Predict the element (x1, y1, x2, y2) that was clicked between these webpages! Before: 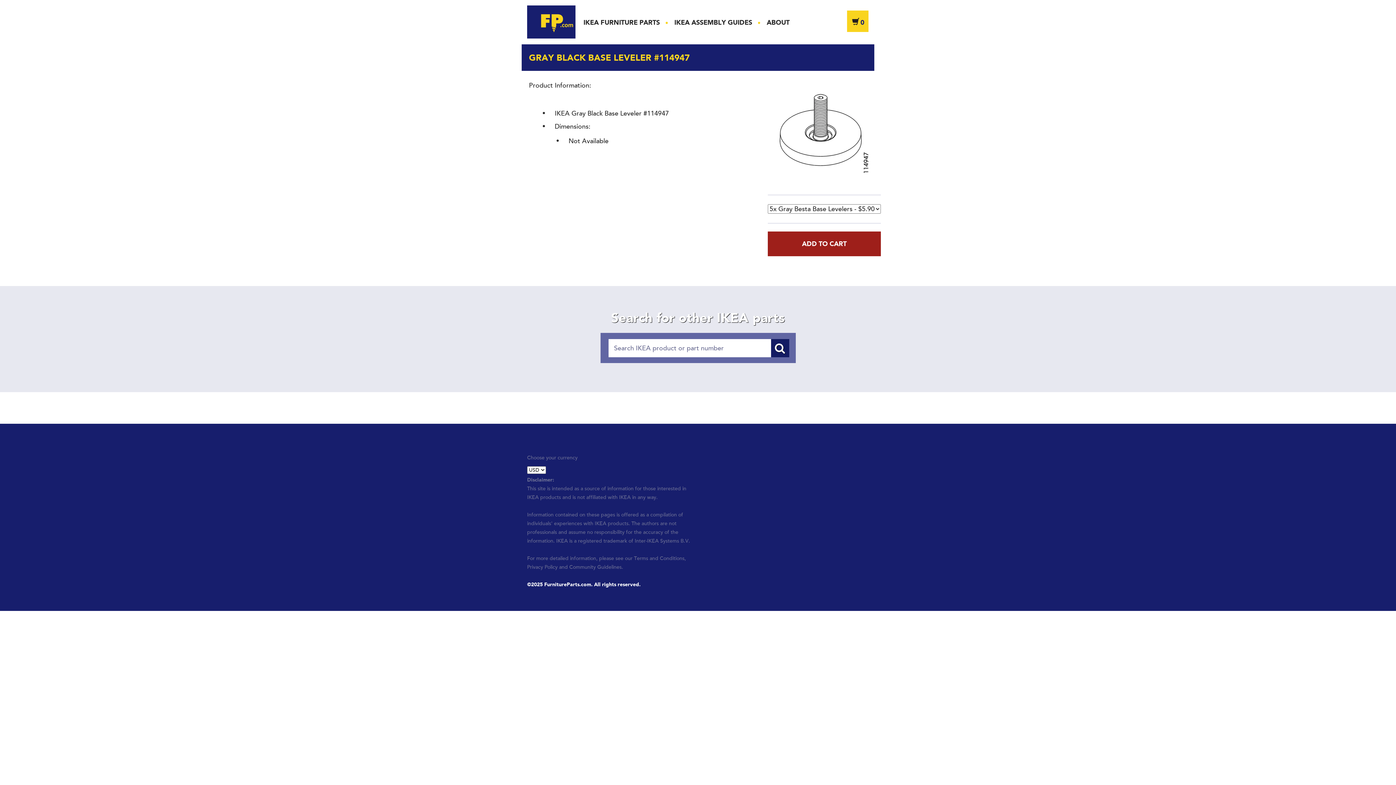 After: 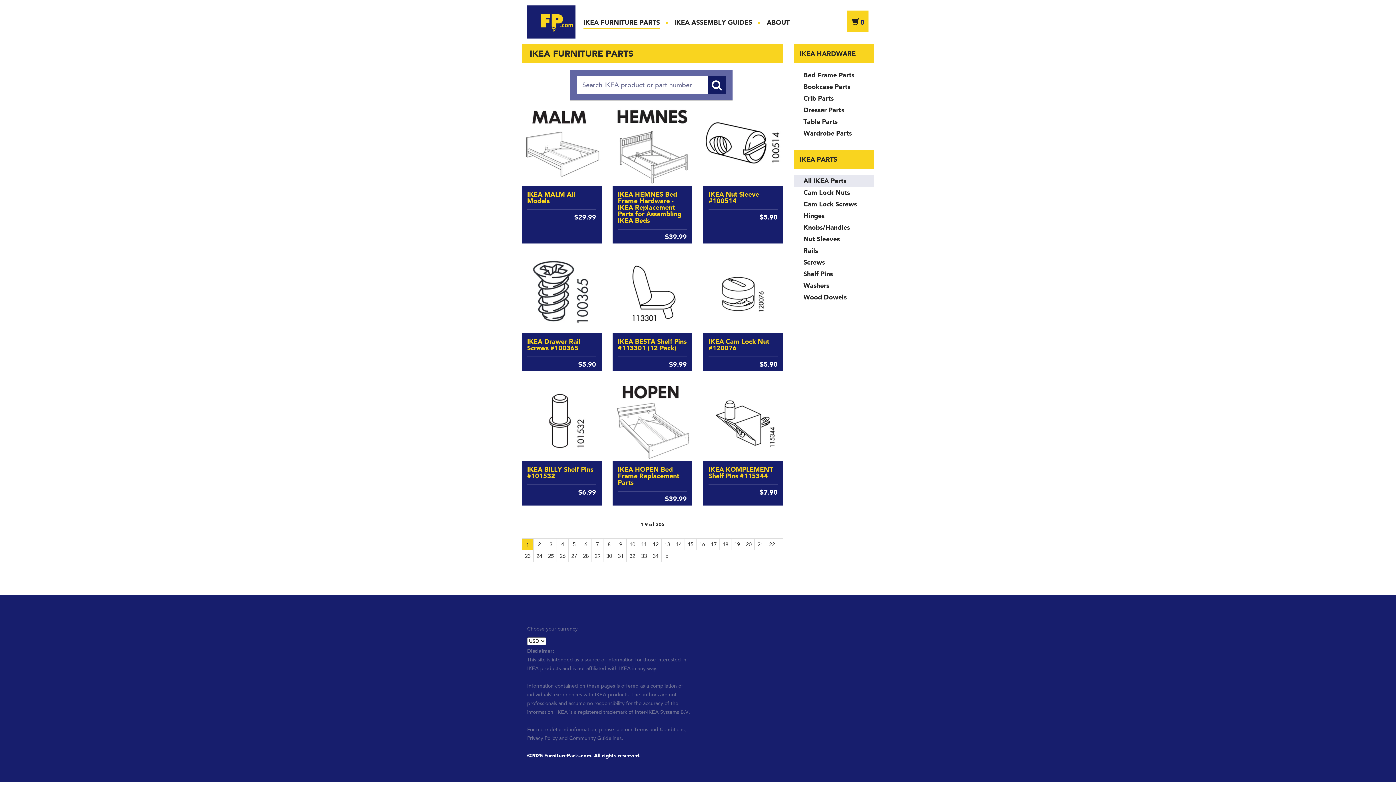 Action: bbox: (583, 18, 660, 26) label: IKEA FURNITURE PARTS